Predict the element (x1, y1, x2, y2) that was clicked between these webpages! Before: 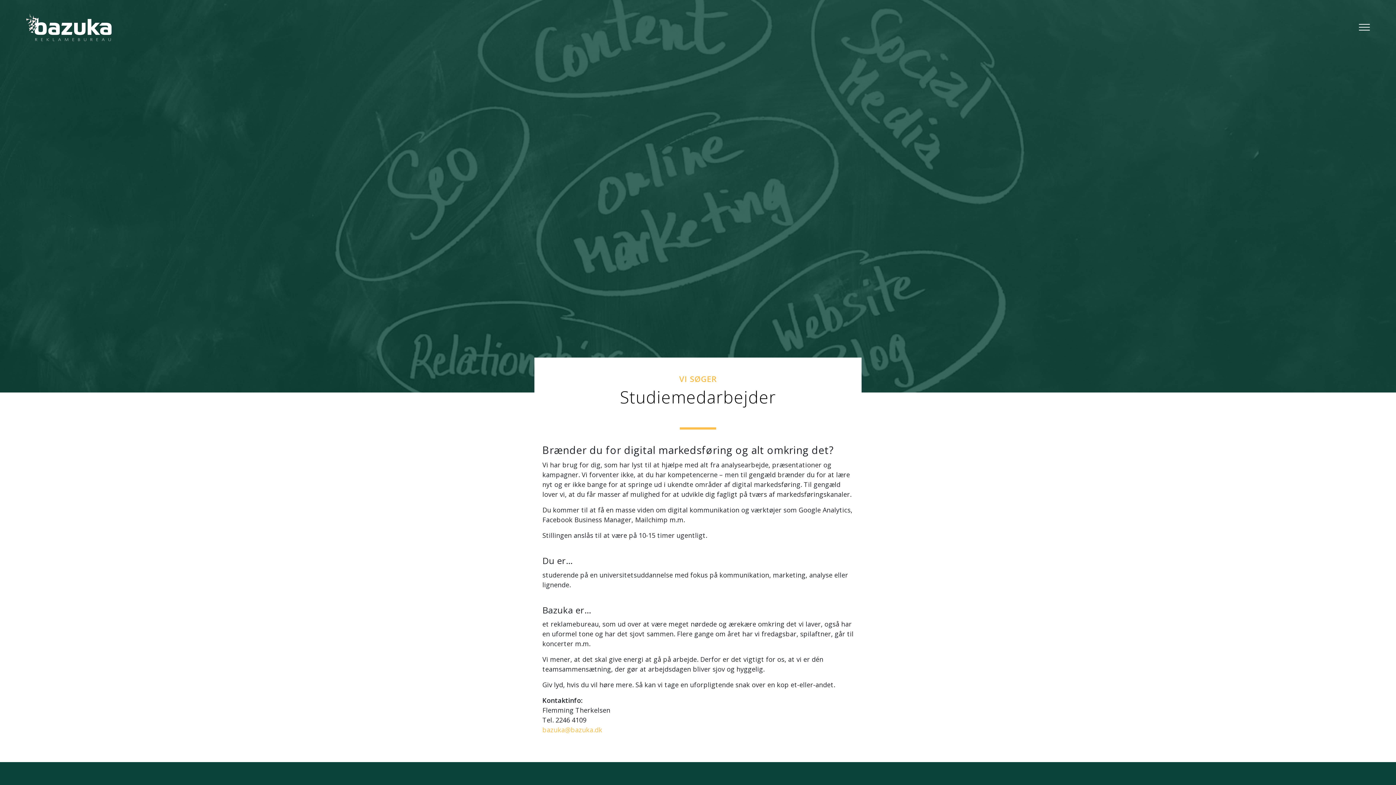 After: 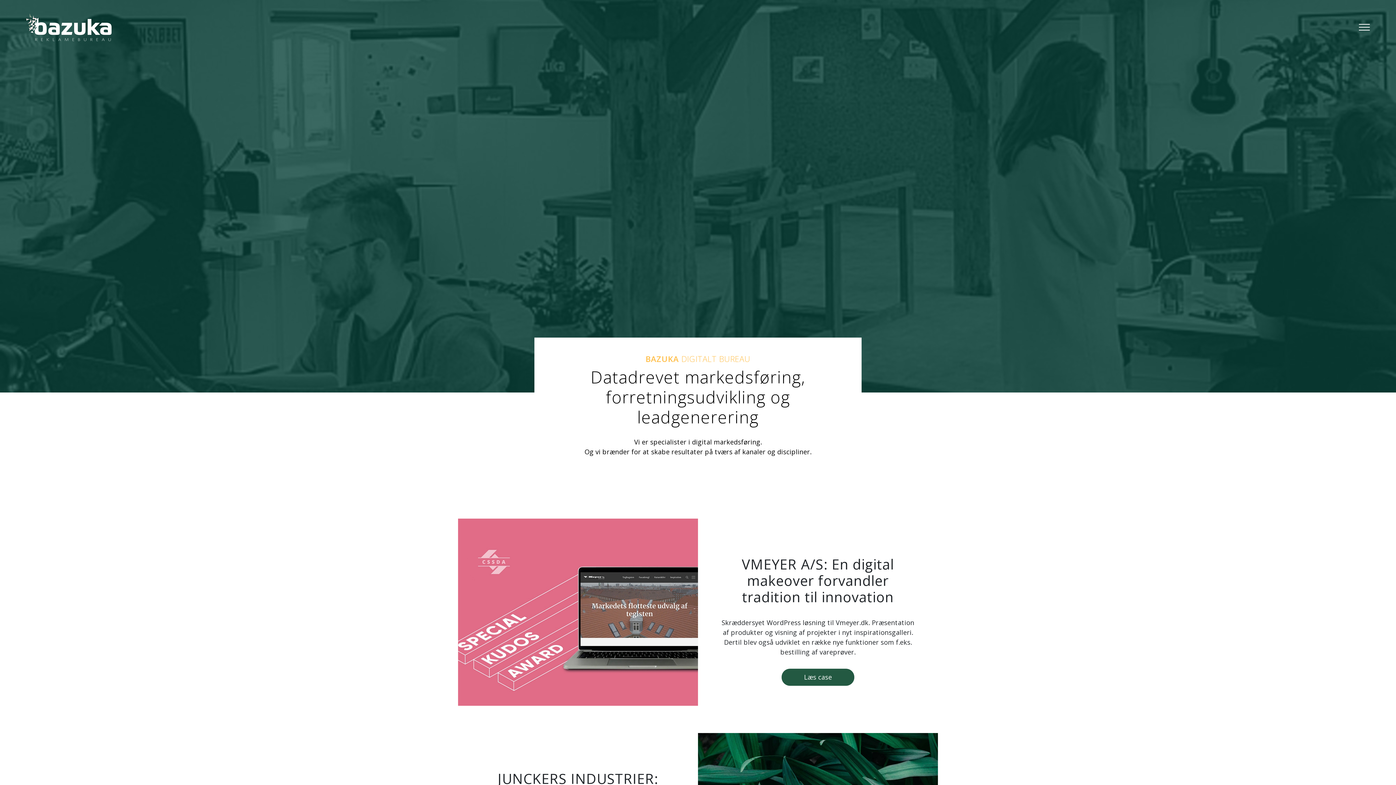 Action: bbox: (22, 9, 467, 44)